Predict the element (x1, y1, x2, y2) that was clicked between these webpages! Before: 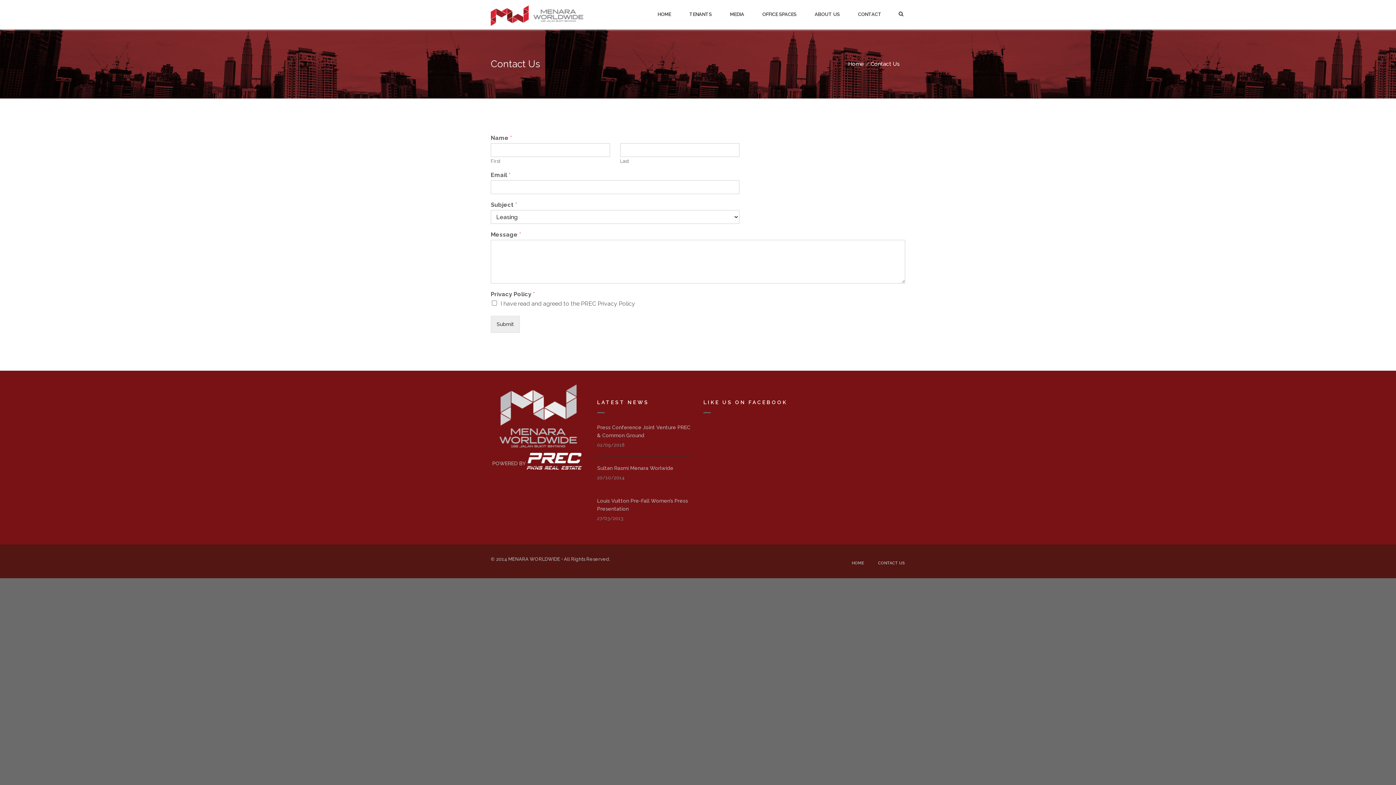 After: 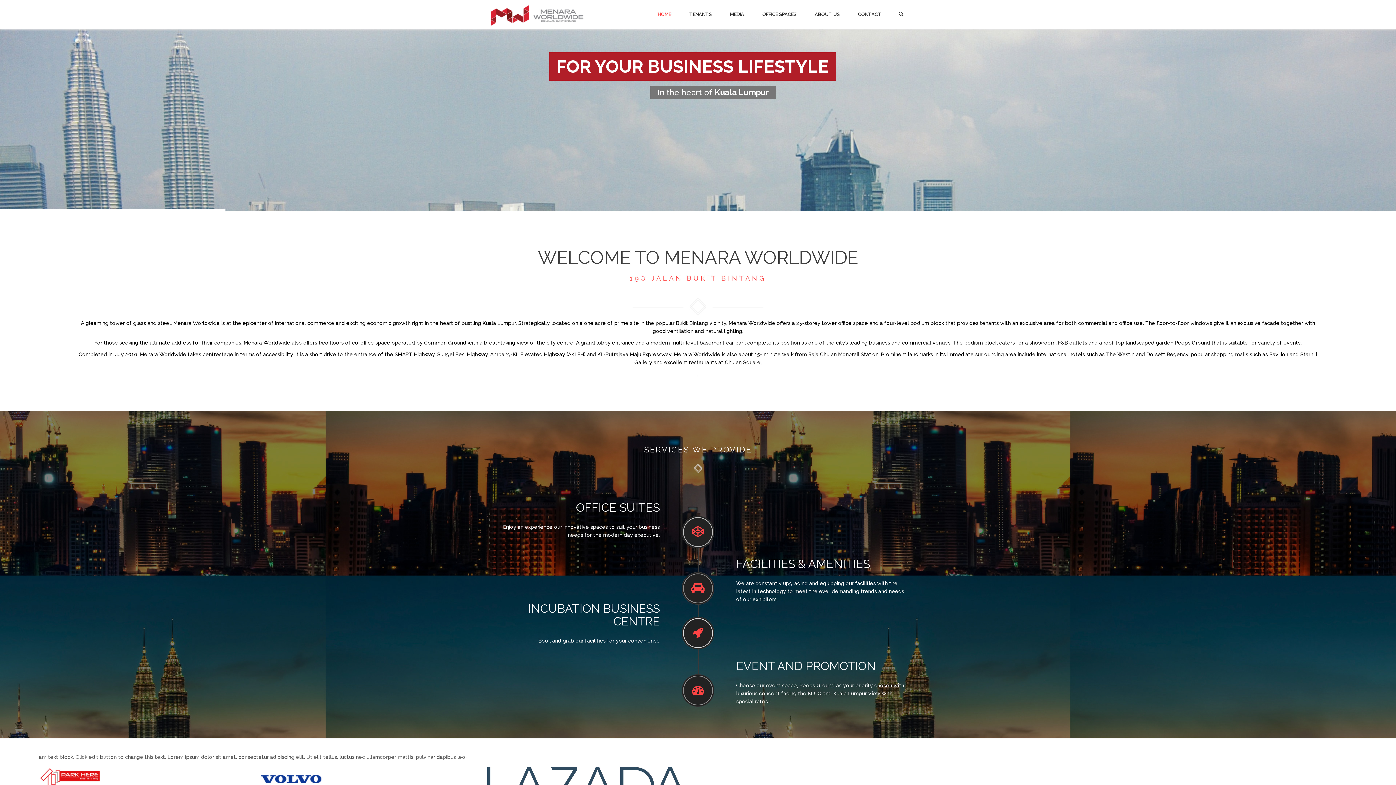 Action: label: HOME bbox: (648, 3, 680, 25)